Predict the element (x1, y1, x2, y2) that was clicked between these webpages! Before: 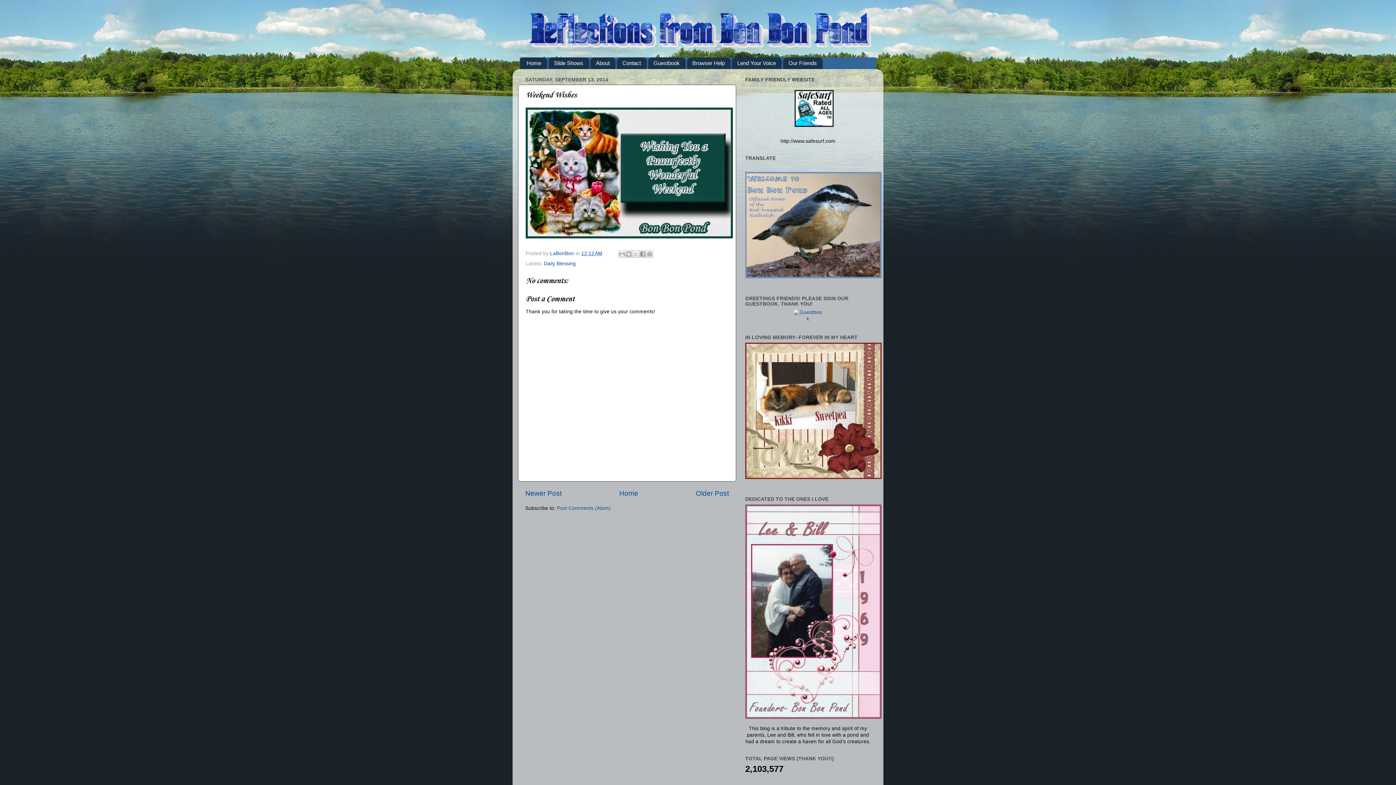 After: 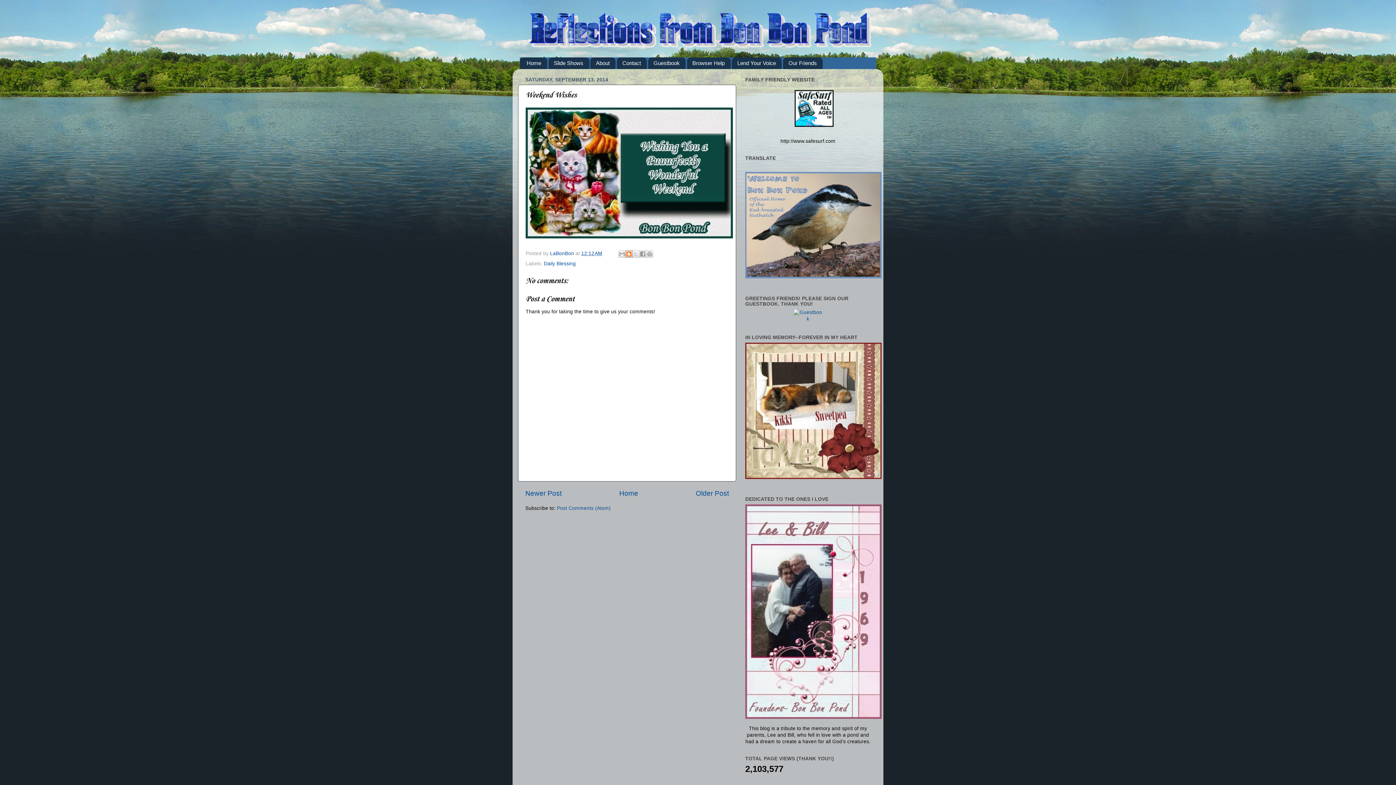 Action: bbox: (625, 250, 632, 257) label: BlogThis!